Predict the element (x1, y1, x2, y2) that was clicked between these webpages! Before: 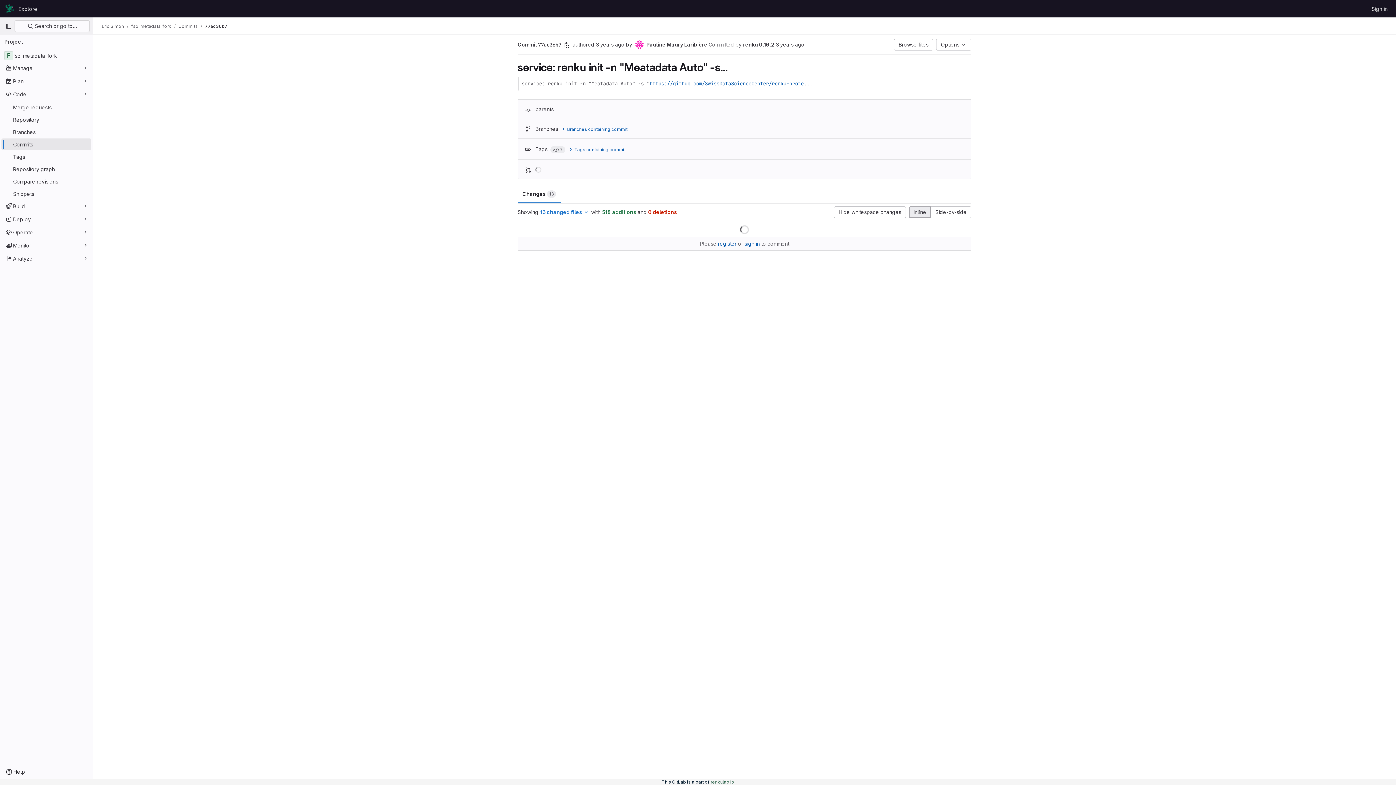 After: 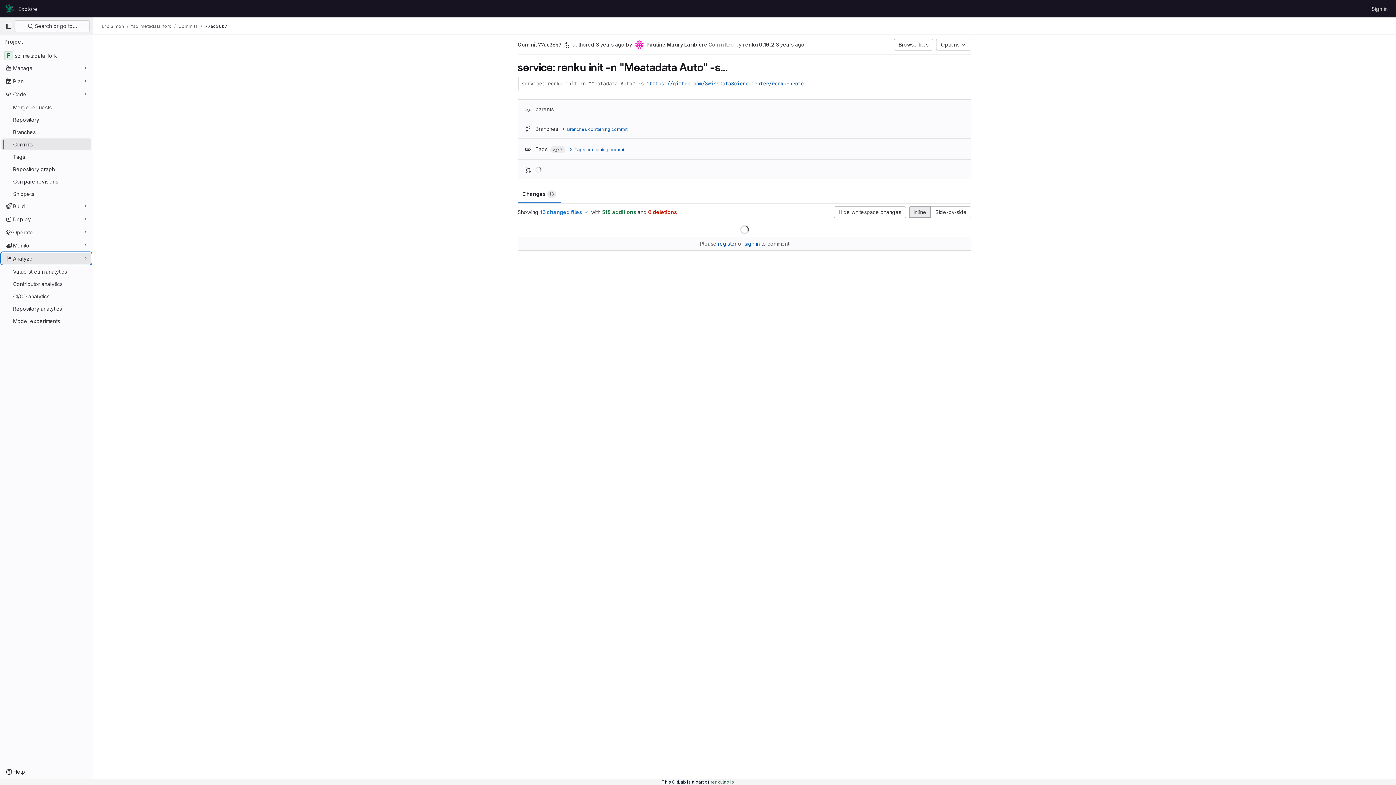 Action: label: Analyze bbox: (1, 252, 91, 264)